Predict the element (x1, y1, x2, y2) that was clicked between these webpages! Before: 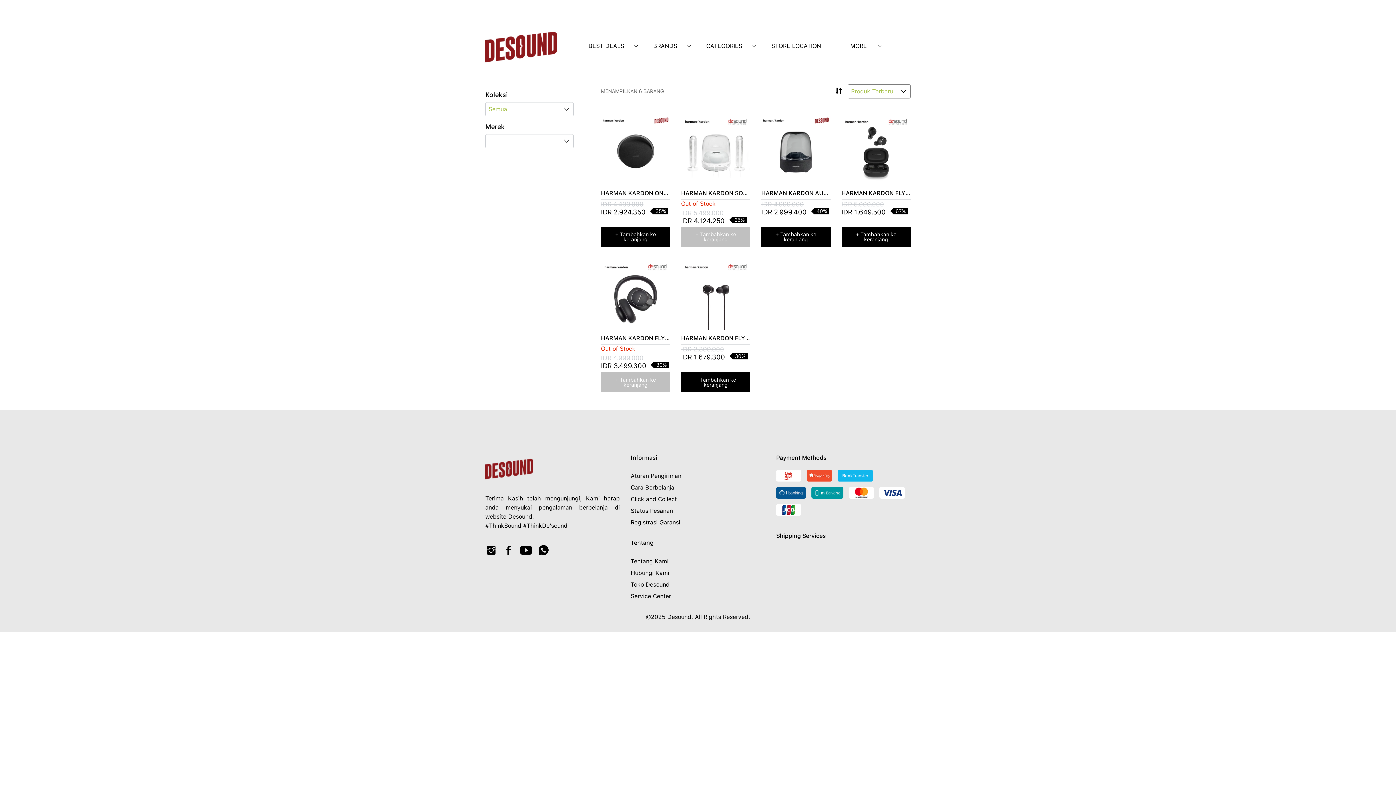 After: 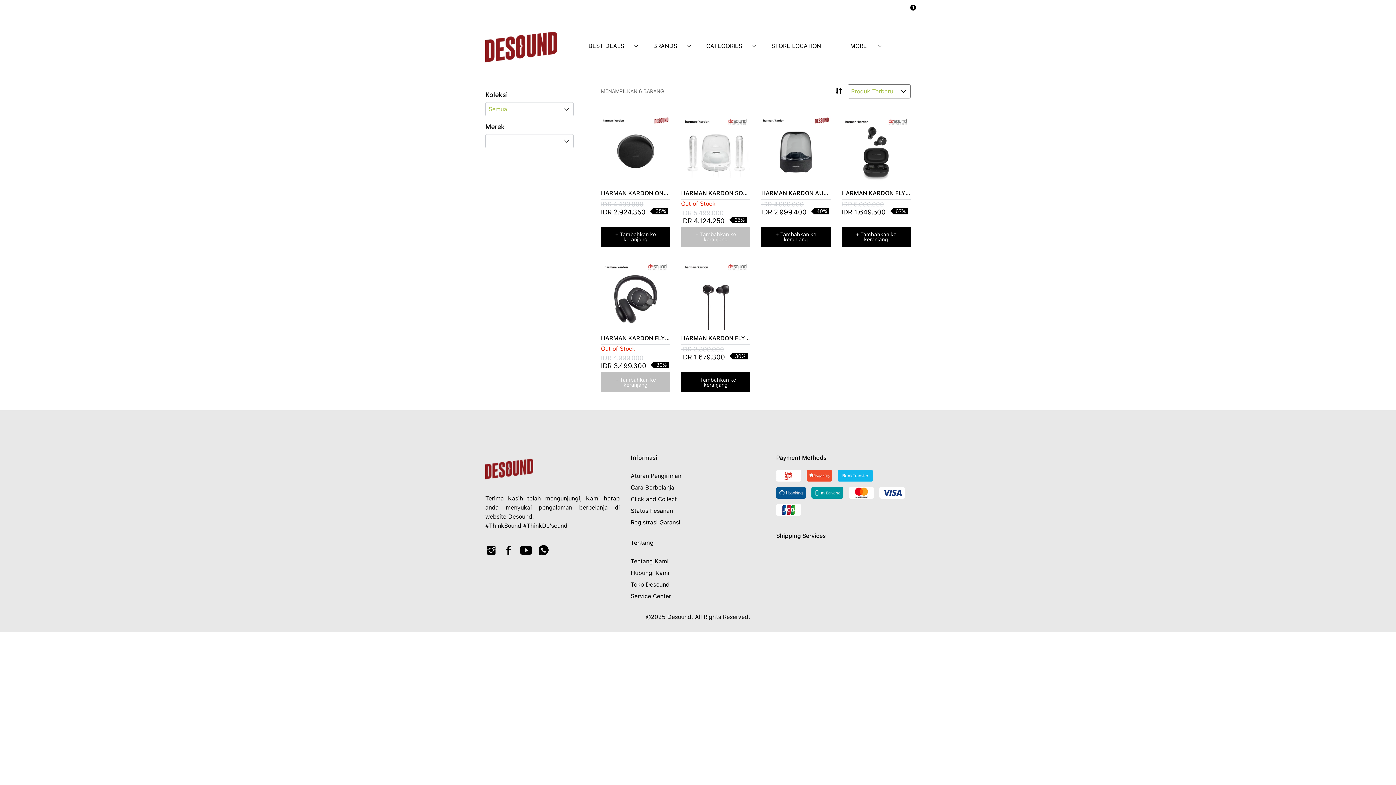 Action: bbox: (601, 227, 670, 246) label: + Tambahkan ke keranjang